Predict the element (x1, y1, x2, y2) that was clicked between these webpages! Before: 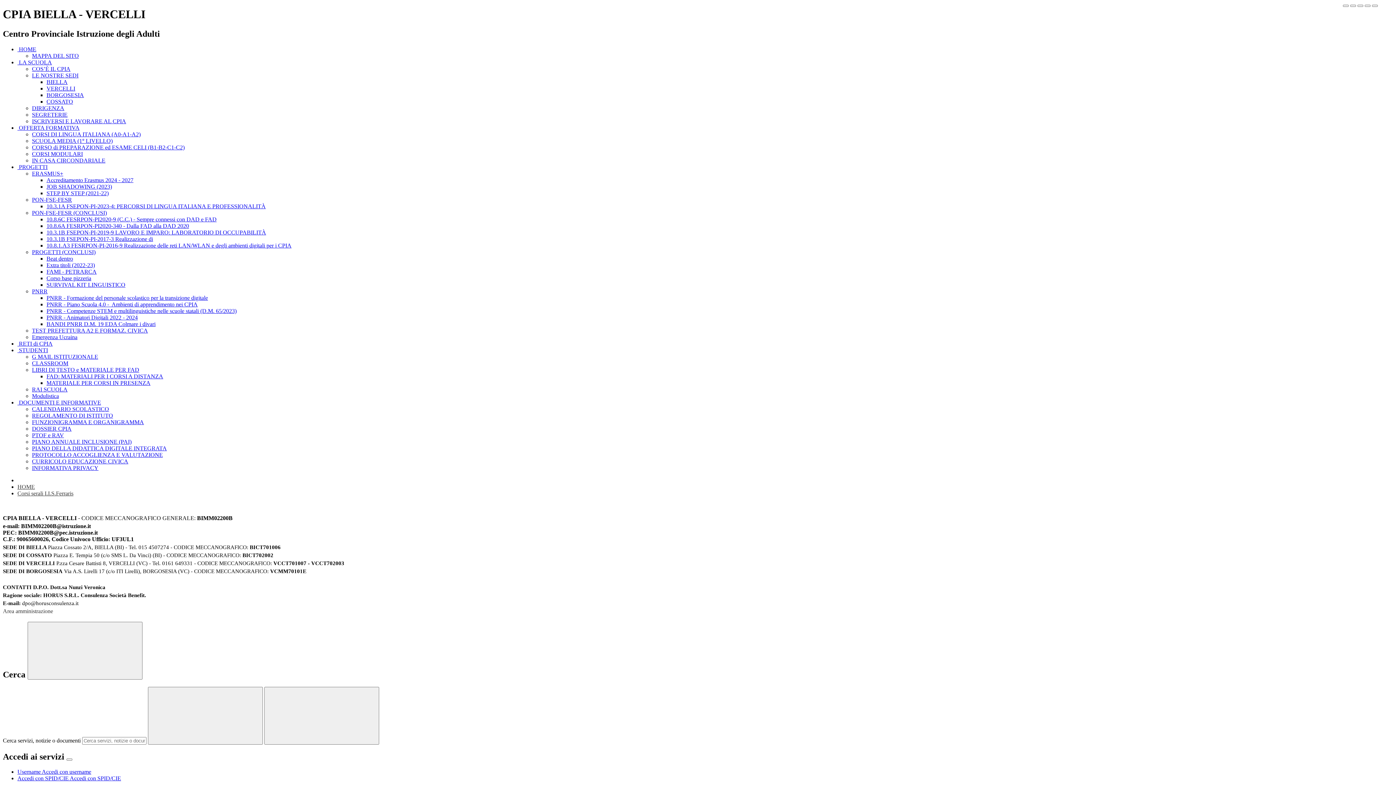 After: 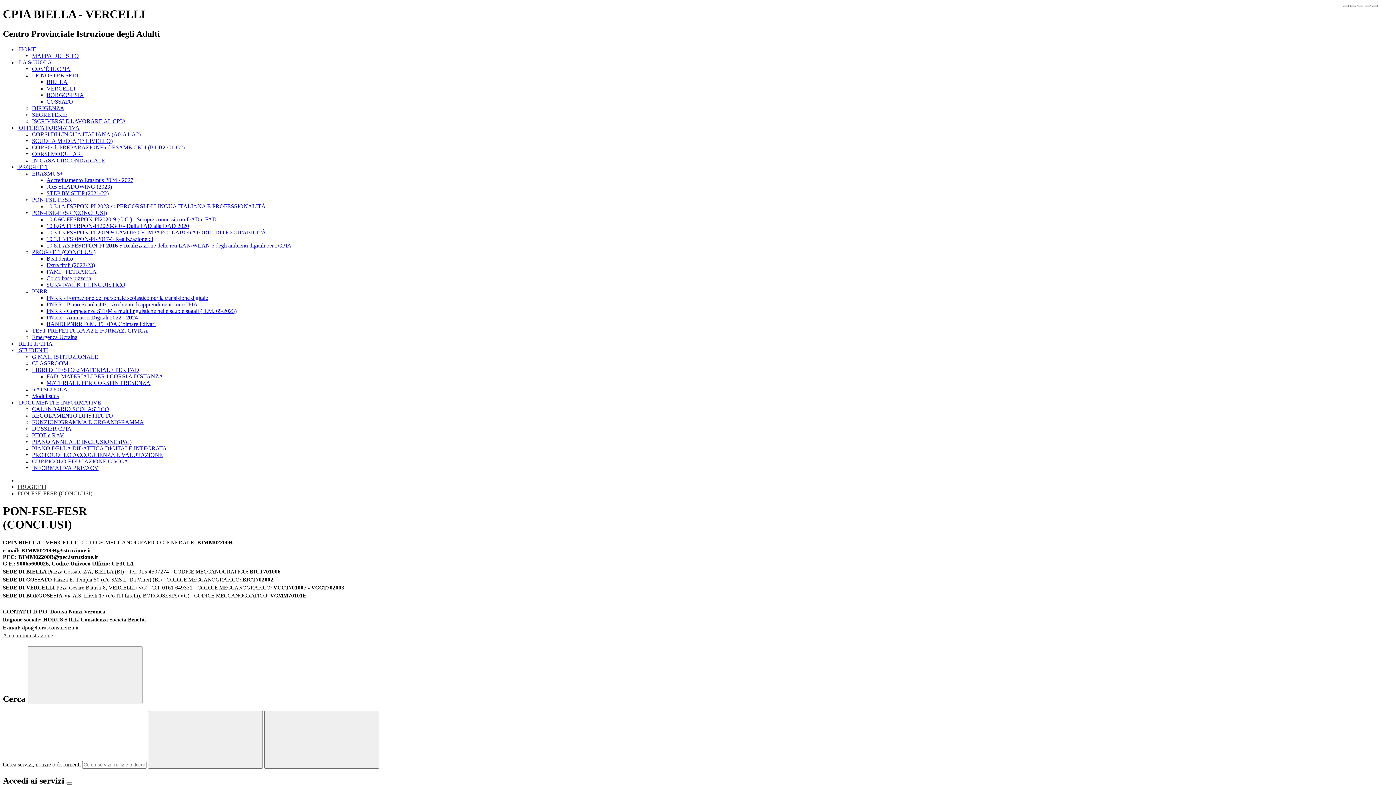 Action: label: PON-FSE-FESR (CONCLUSI) bbox: (32, 209, 106, 215)